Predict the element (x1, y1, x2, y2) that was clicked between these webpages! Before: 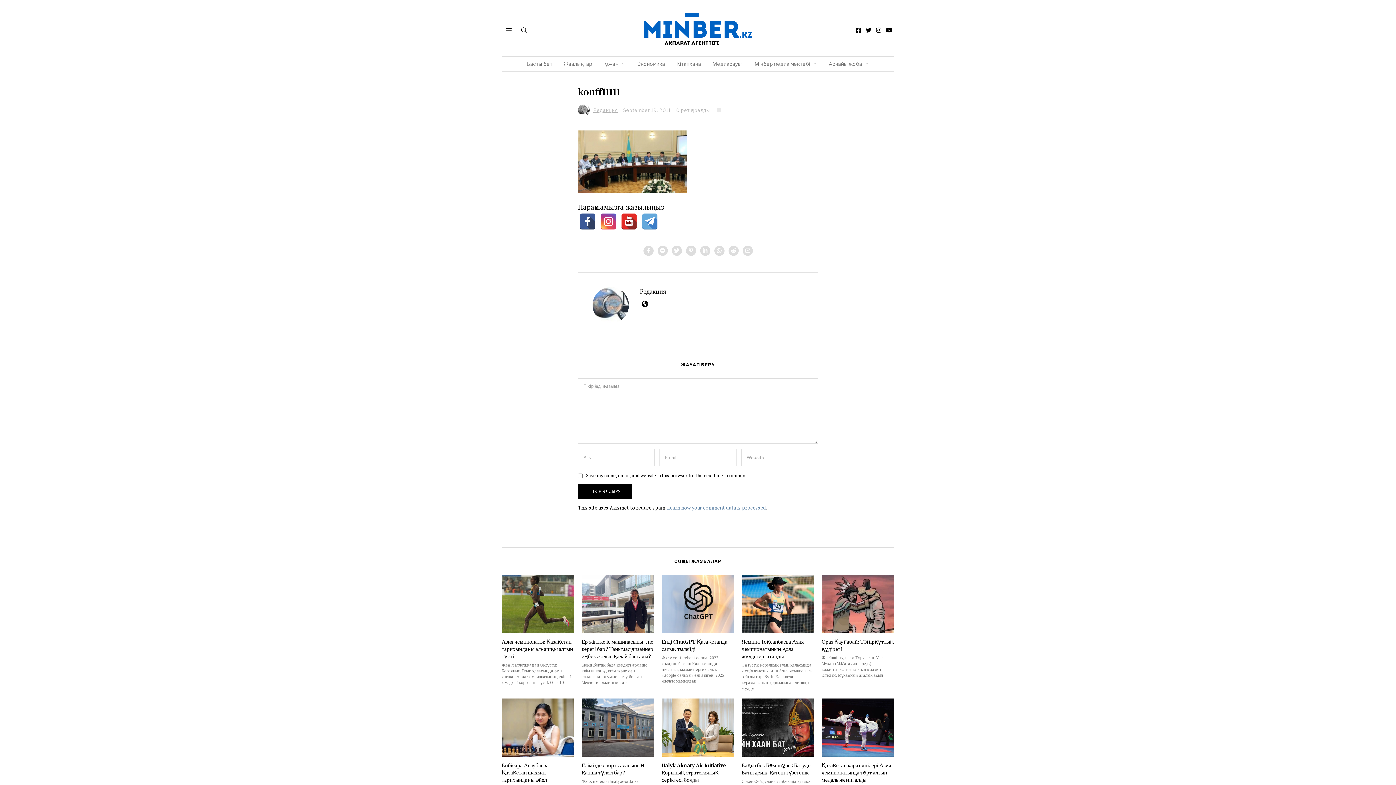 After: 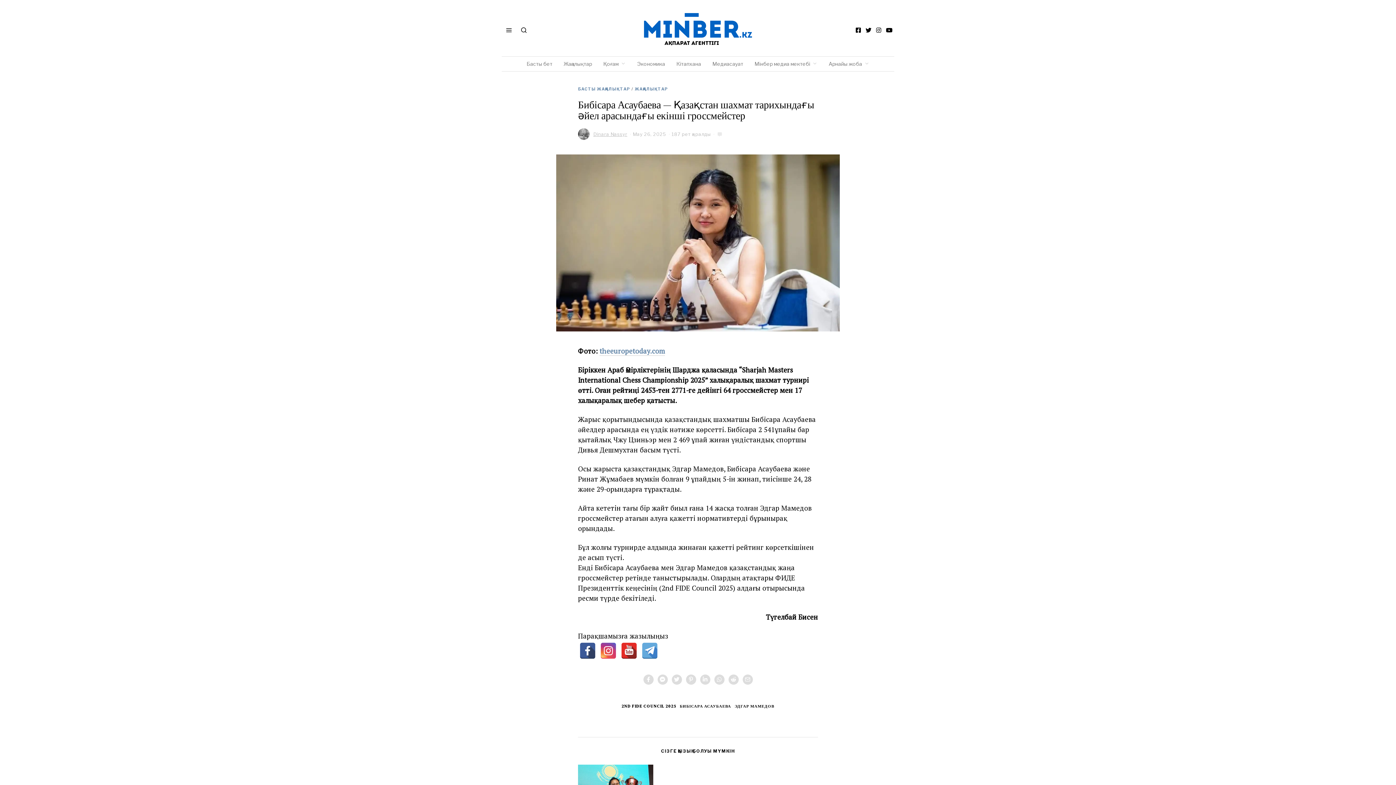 Action: label: Бибісара Асаубаева — Қазақстан шахмат тарихындағы әйел арасындағы екінші гроссмейстер bbox: (501, 761, 554, 798)